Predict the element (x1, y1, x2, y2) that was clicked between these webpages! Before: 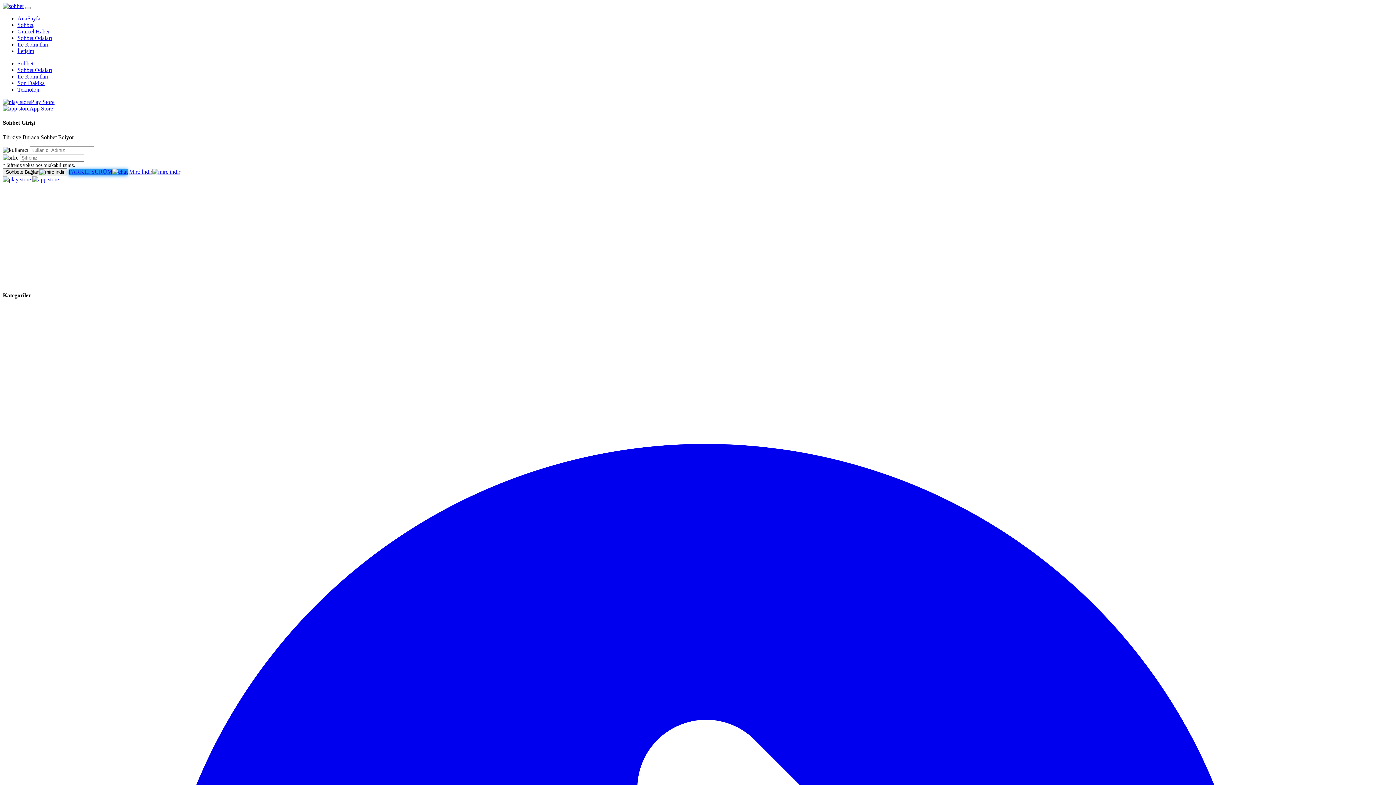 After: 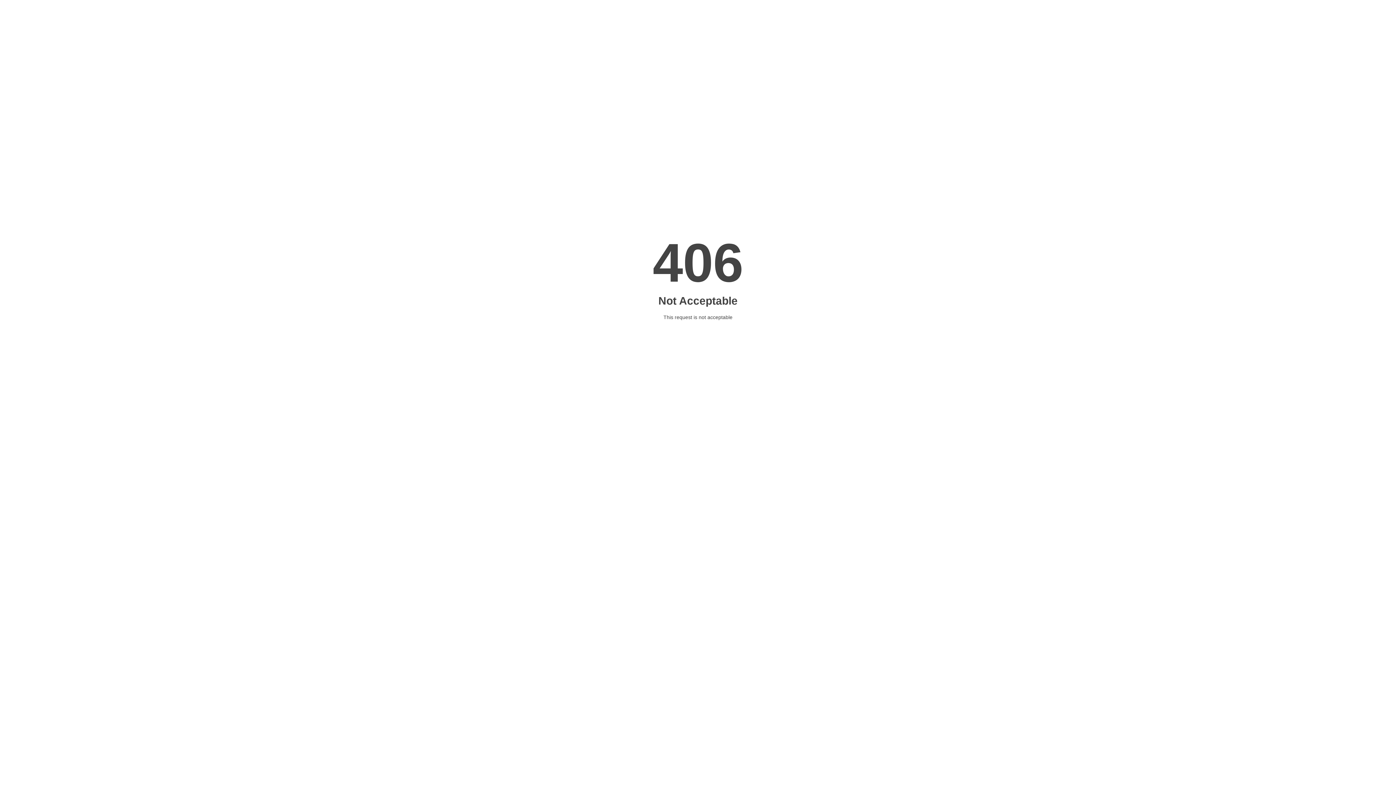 Action: label: Play Store bbox: (2, 98, 54, 105)